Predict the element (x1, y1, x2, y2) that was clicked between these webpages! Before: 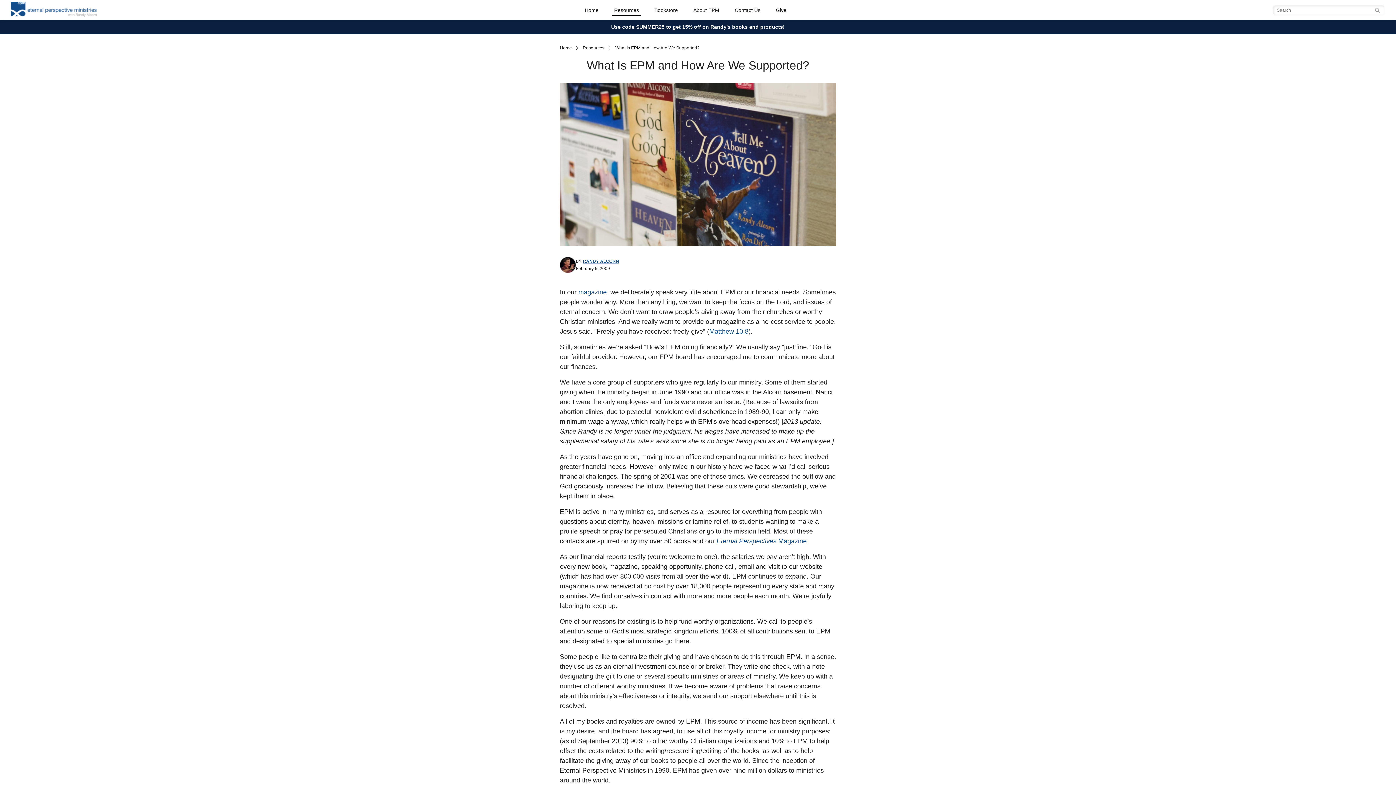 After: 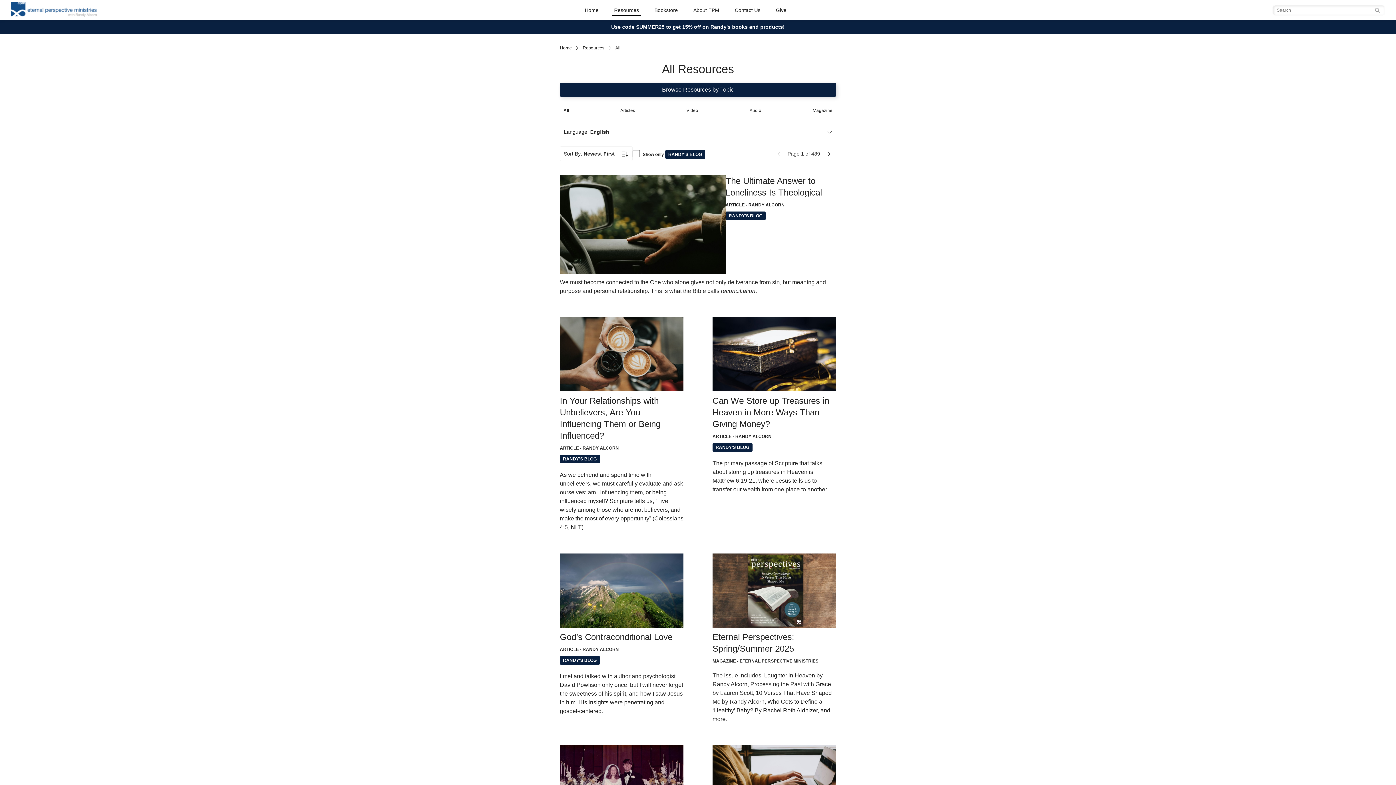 Action: label: Resources bbox: (582, 45, 604, 50)